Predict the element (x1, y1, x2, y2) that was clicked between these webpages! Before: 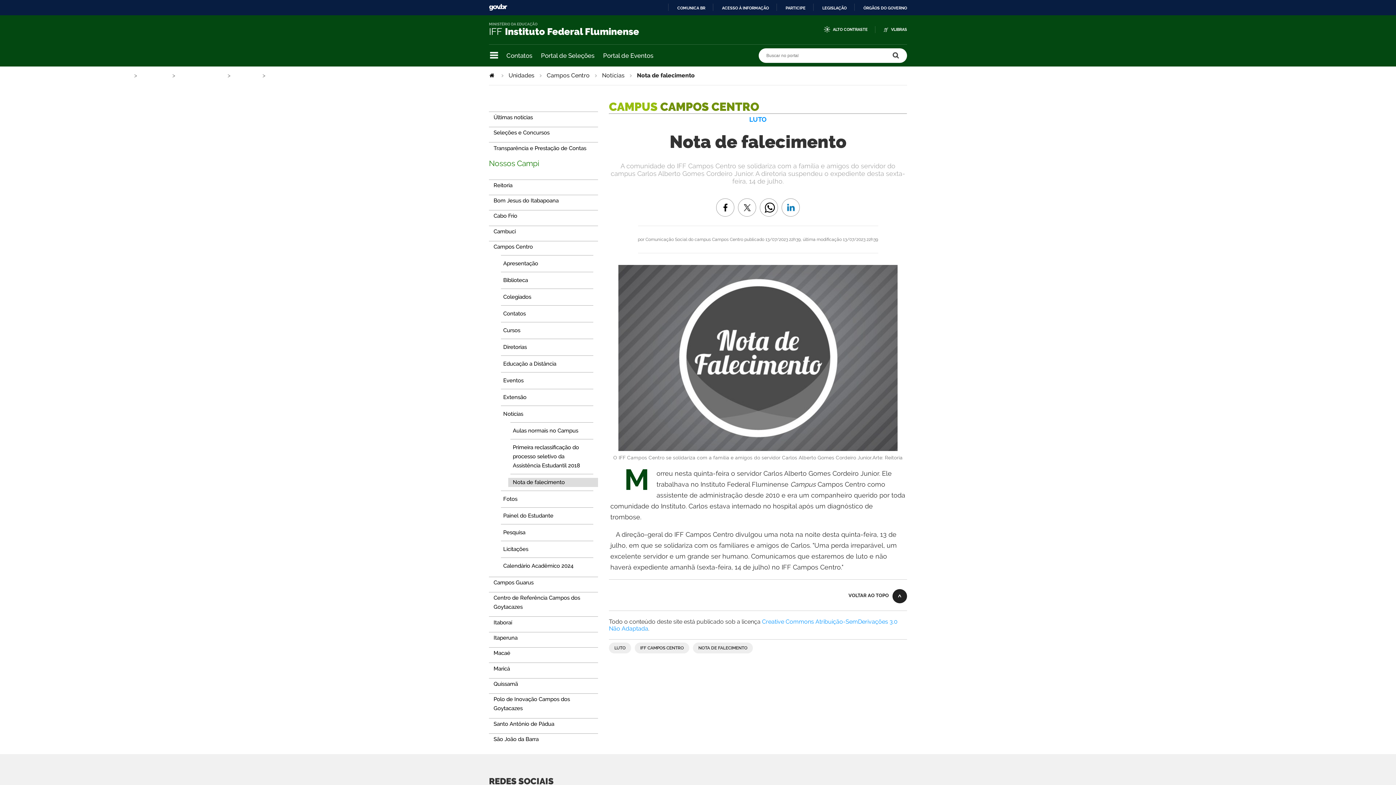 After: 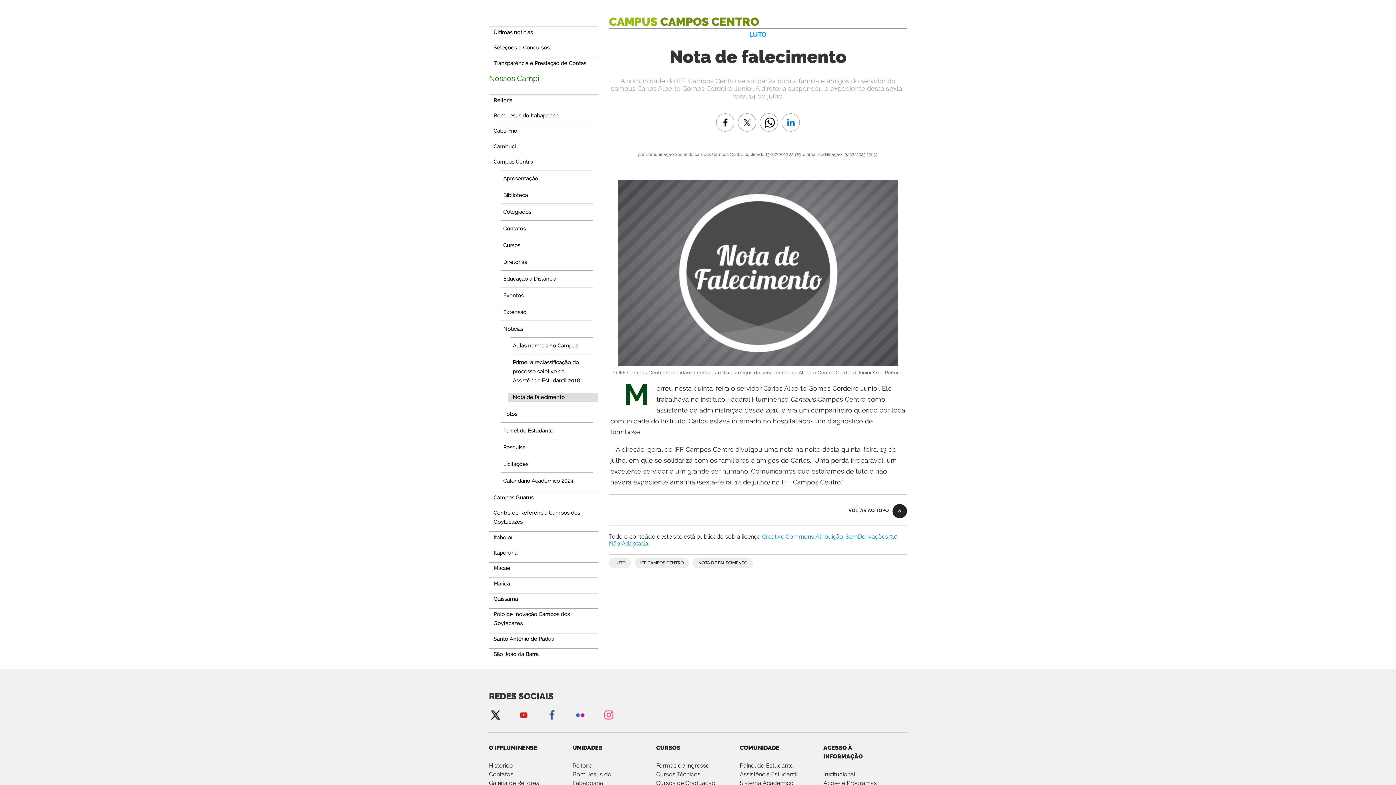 Action: bbox: (848, 593, 907, 603) label: VOLTAR AO TOPO